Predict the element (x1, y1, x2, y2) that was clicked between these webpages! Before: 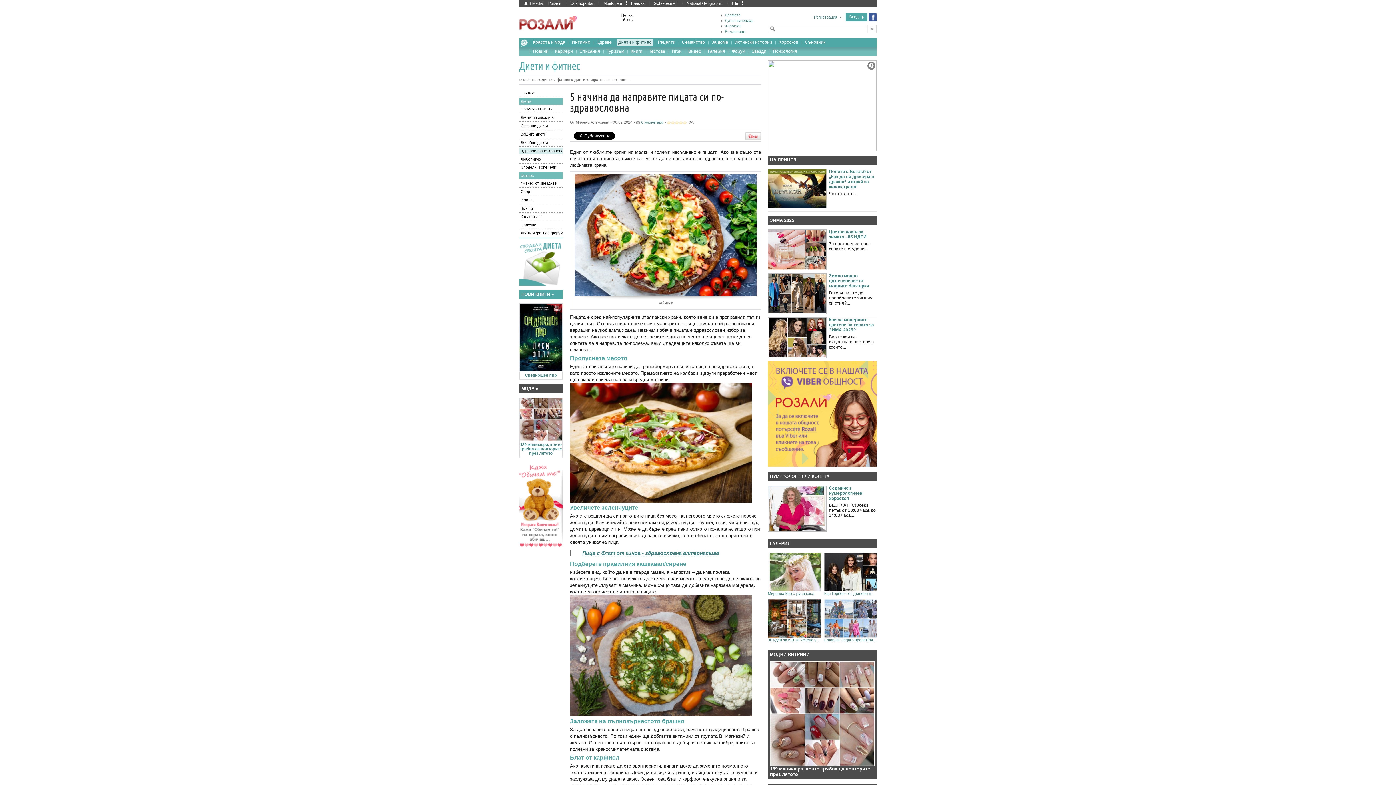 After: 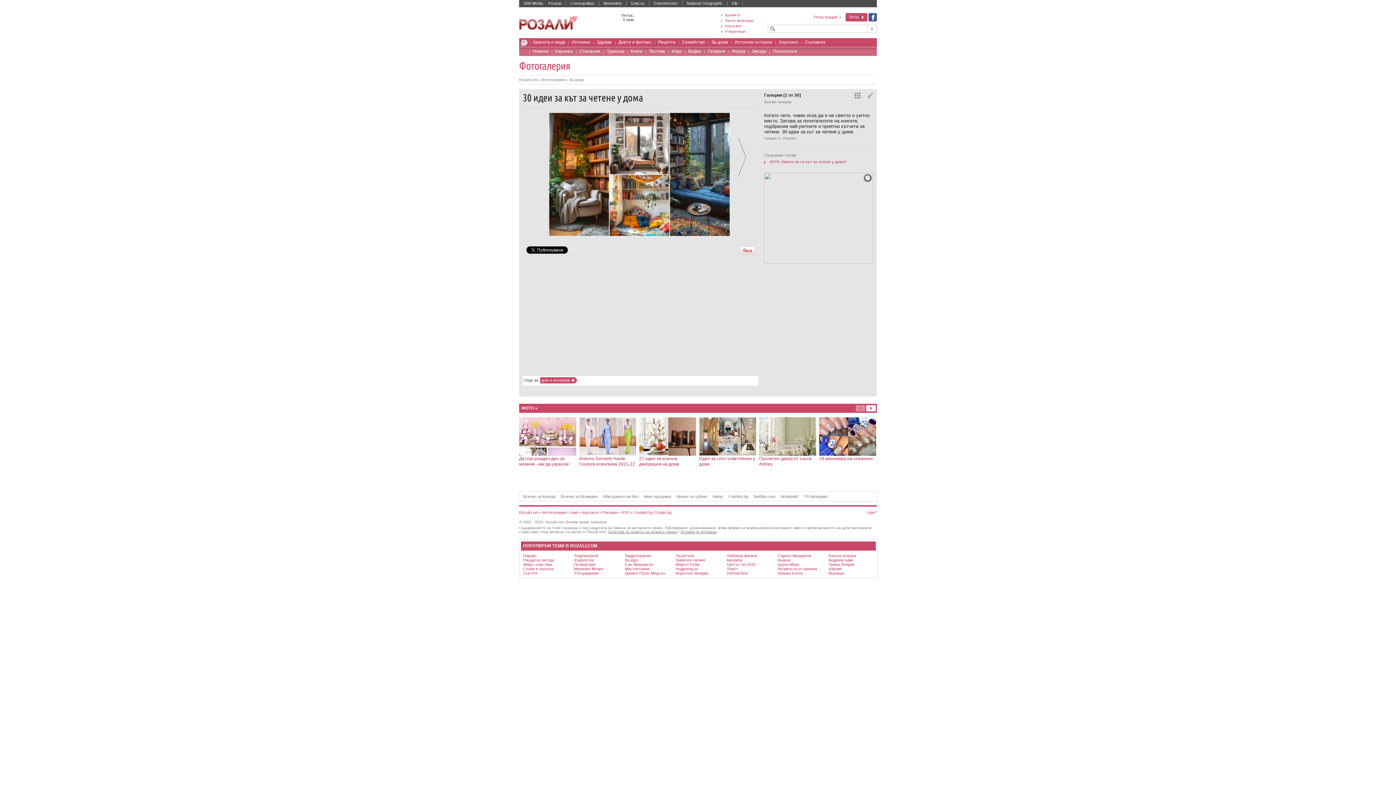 Action: label: 
30 идеи за кът за четене у дома bbox: (768, 599, 820, 646)